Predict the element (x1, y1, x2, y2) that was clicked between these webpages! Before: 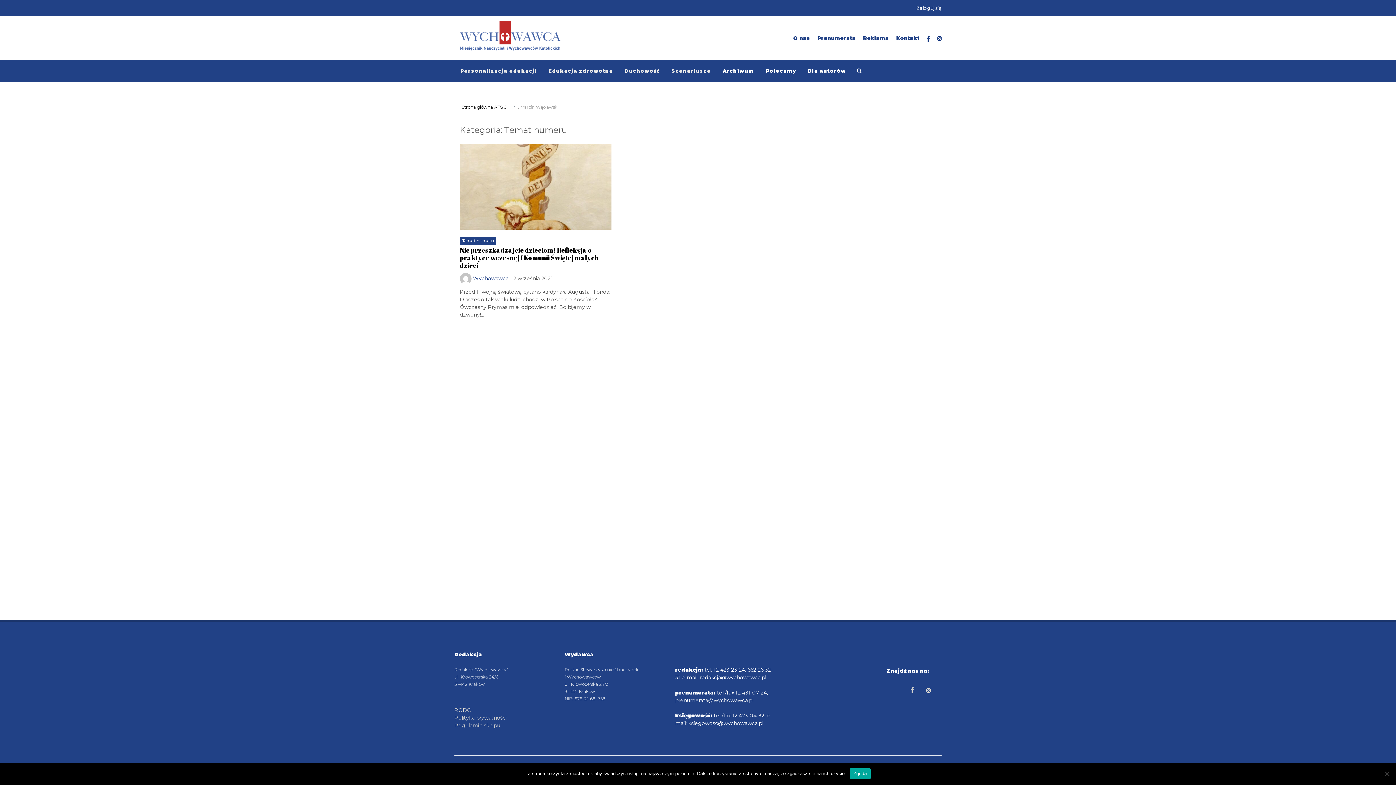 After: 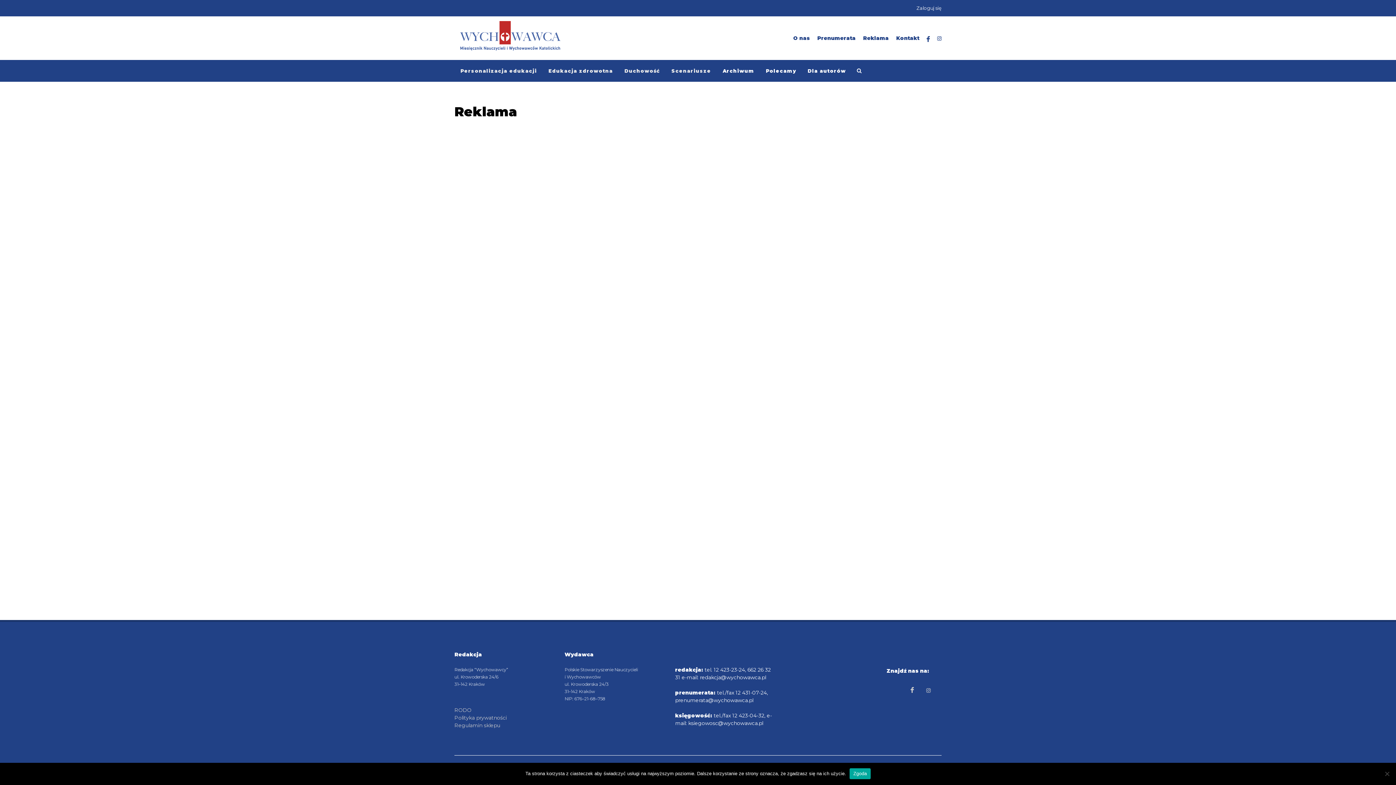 Action: bbox: (863, 34, 889, 41) label: Reklama